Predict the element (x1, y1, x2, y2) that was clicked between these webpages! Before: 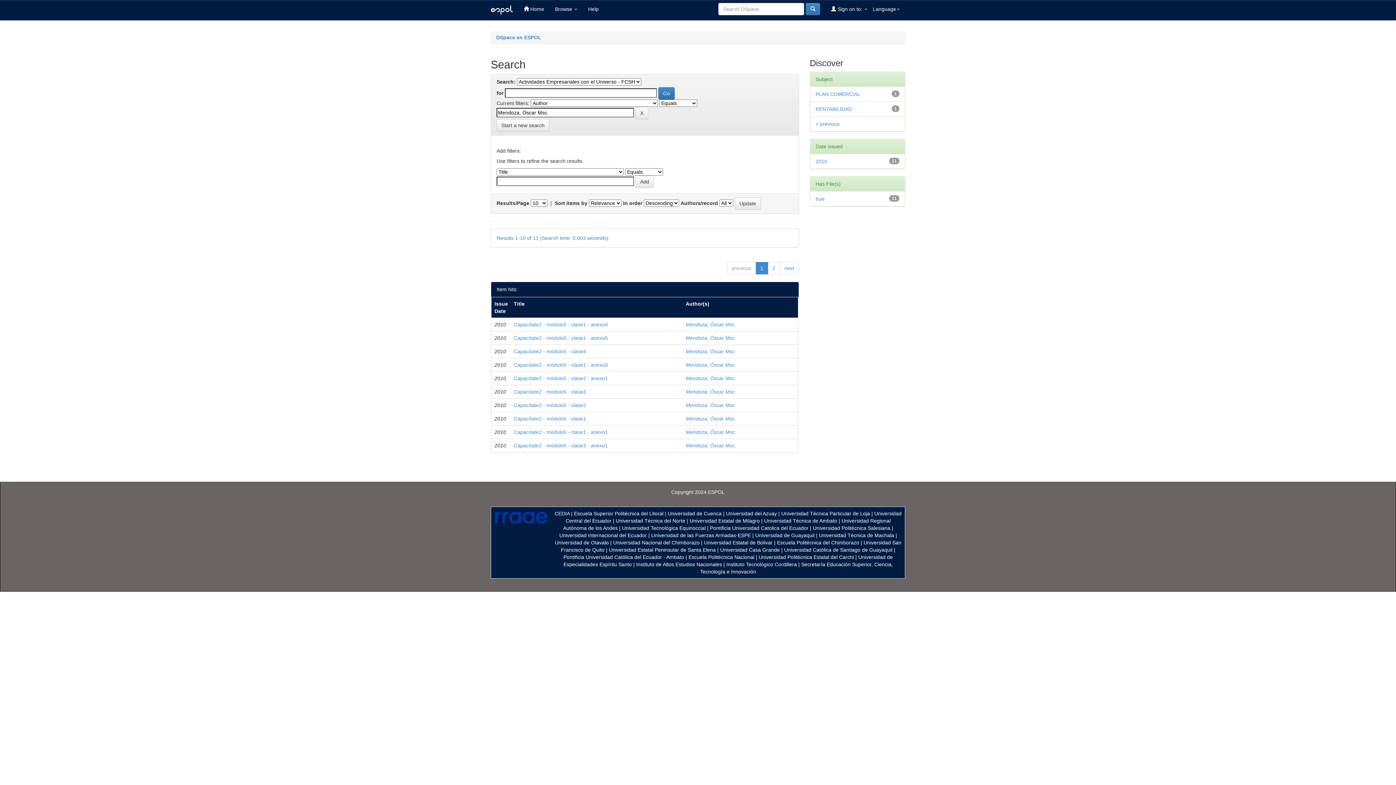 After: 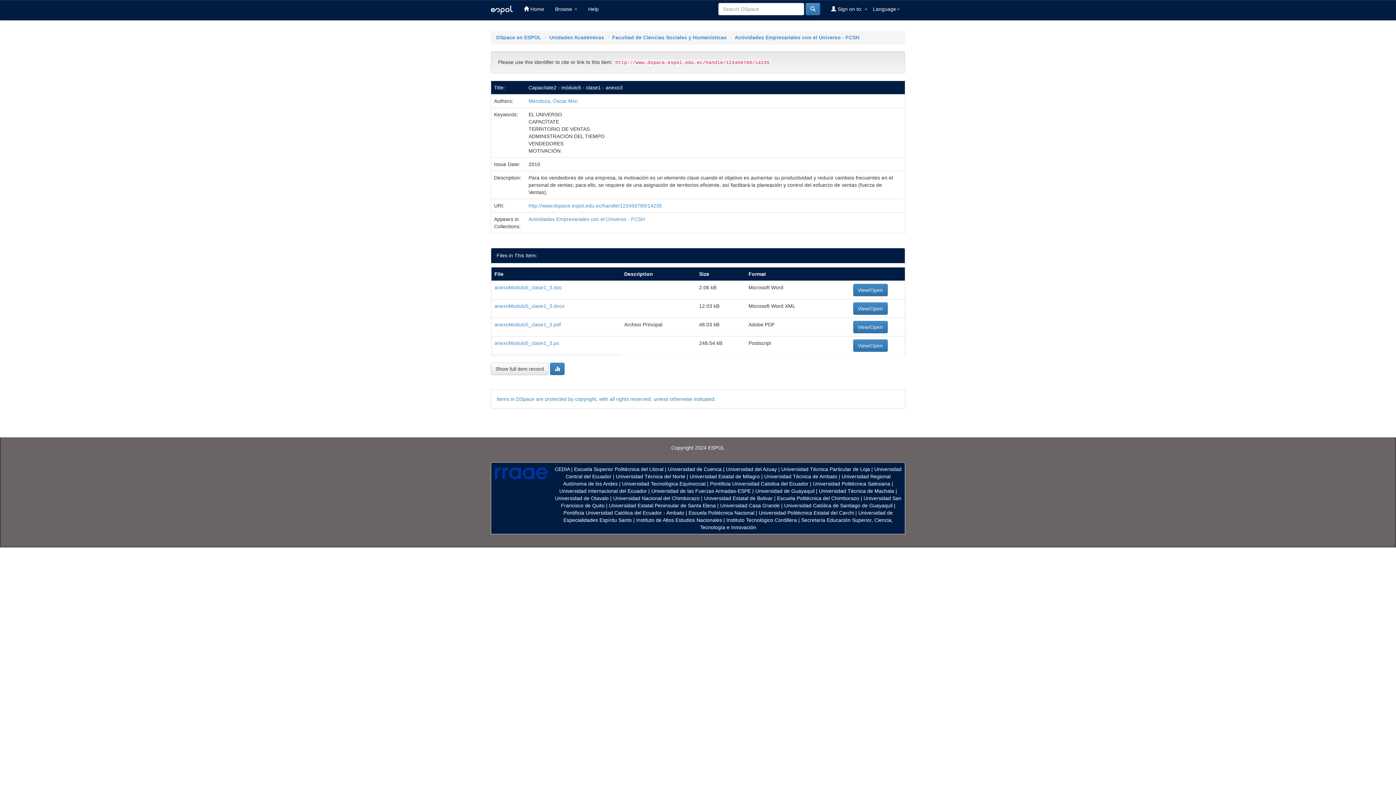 Action: bbox: (513, 362, 608, 368) label: Capacítate2 - módulo5 - clase1 - anexo3